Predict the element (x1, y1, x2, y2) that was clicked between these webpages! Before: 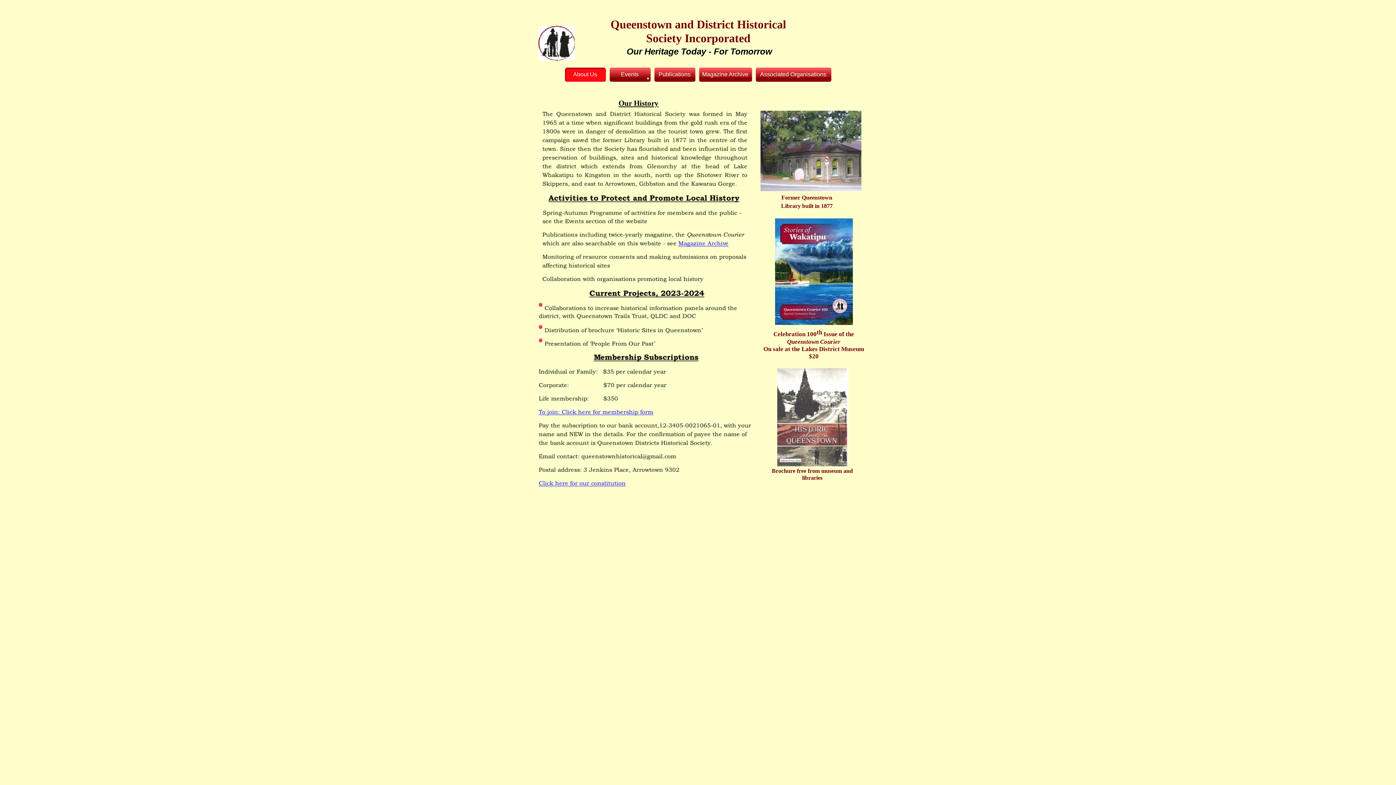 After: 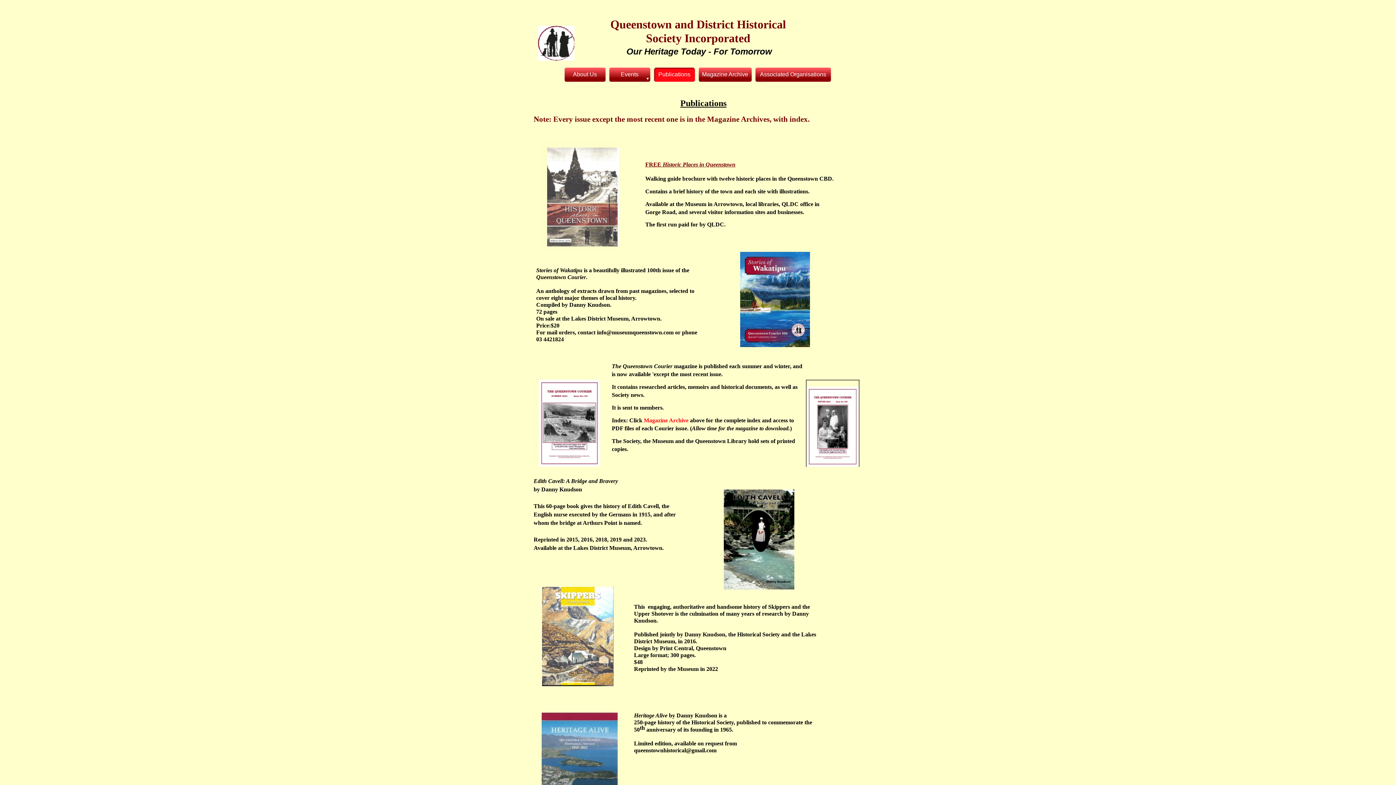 Action: label: Publications bbox: (654, 67, 696, 82)